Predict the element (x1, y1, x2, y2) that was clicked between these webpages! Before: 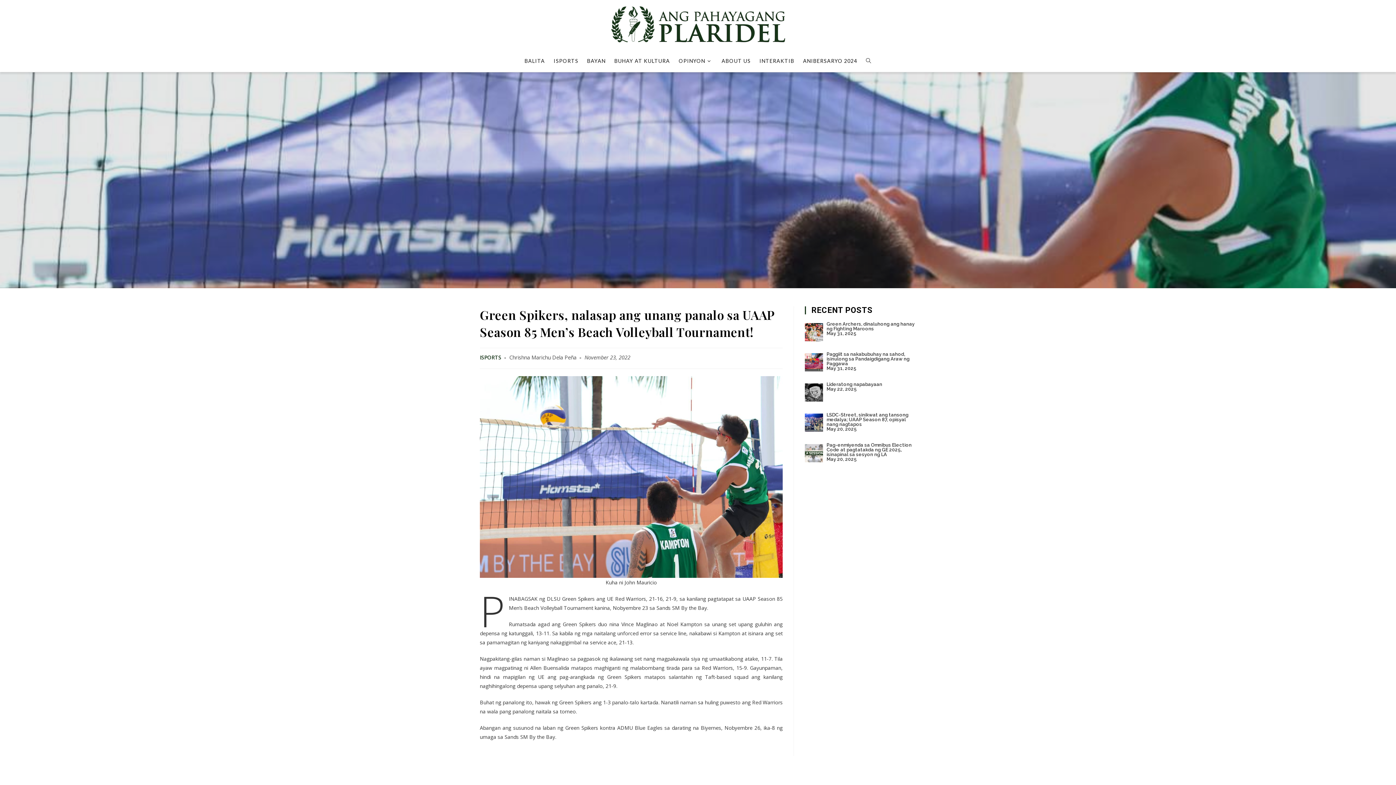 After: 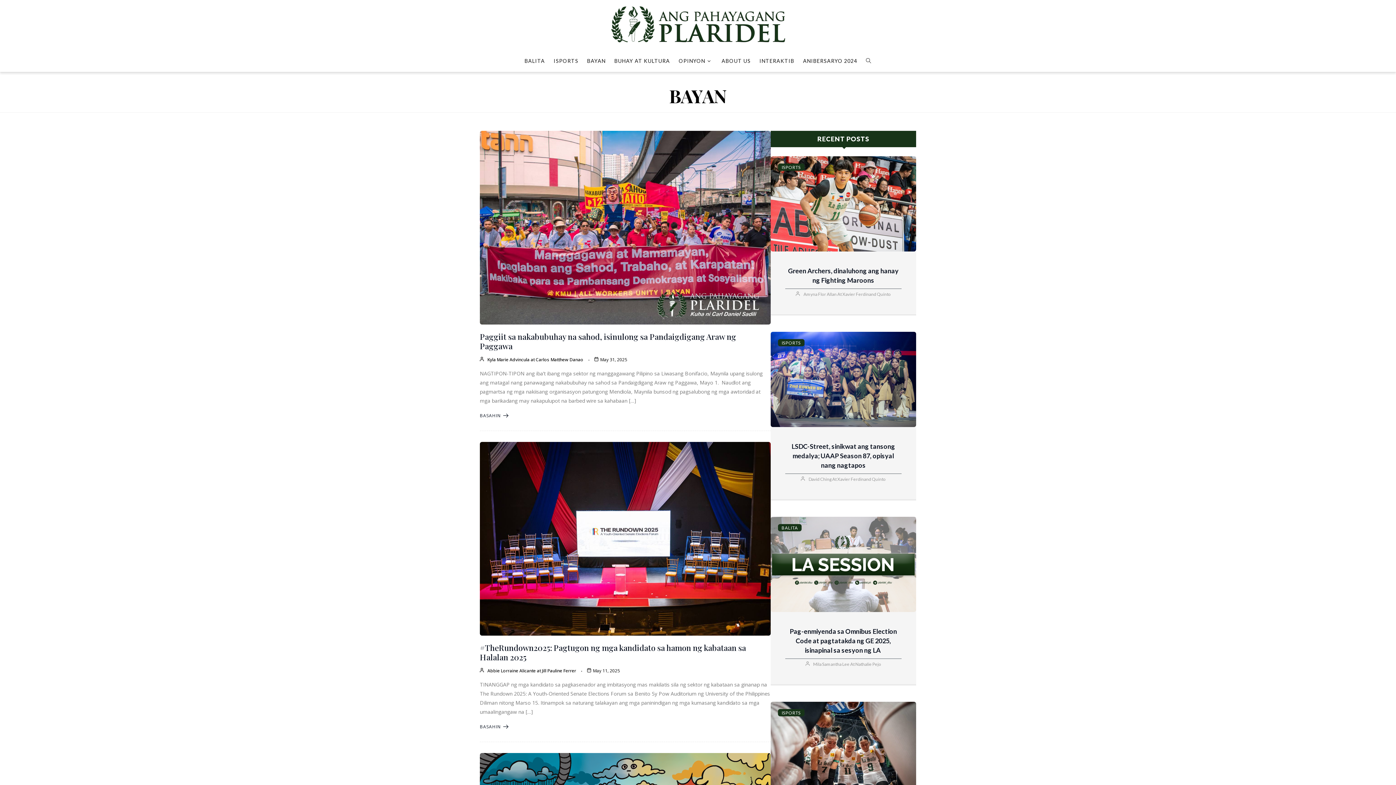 Action: bbox: (582, 50, 610, 72) label: BAYAN